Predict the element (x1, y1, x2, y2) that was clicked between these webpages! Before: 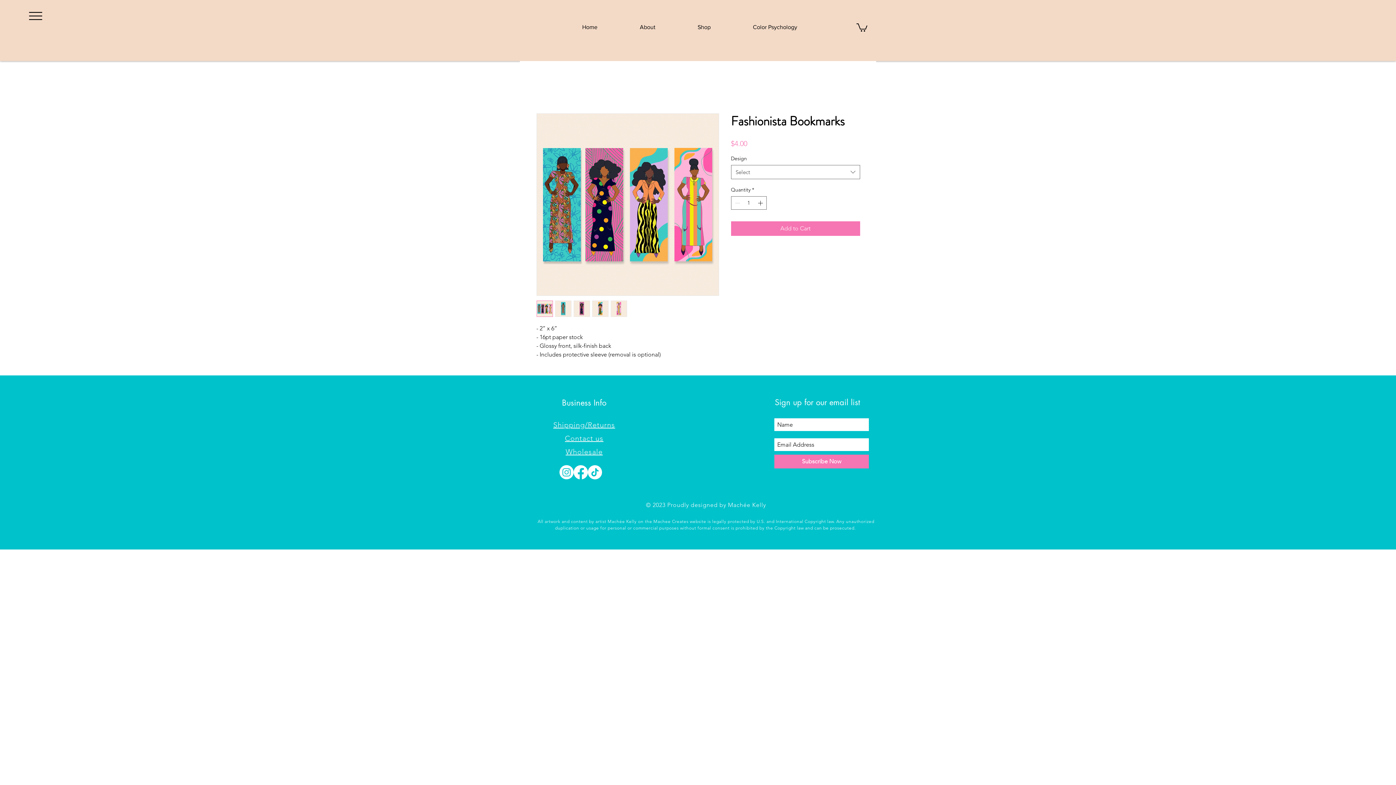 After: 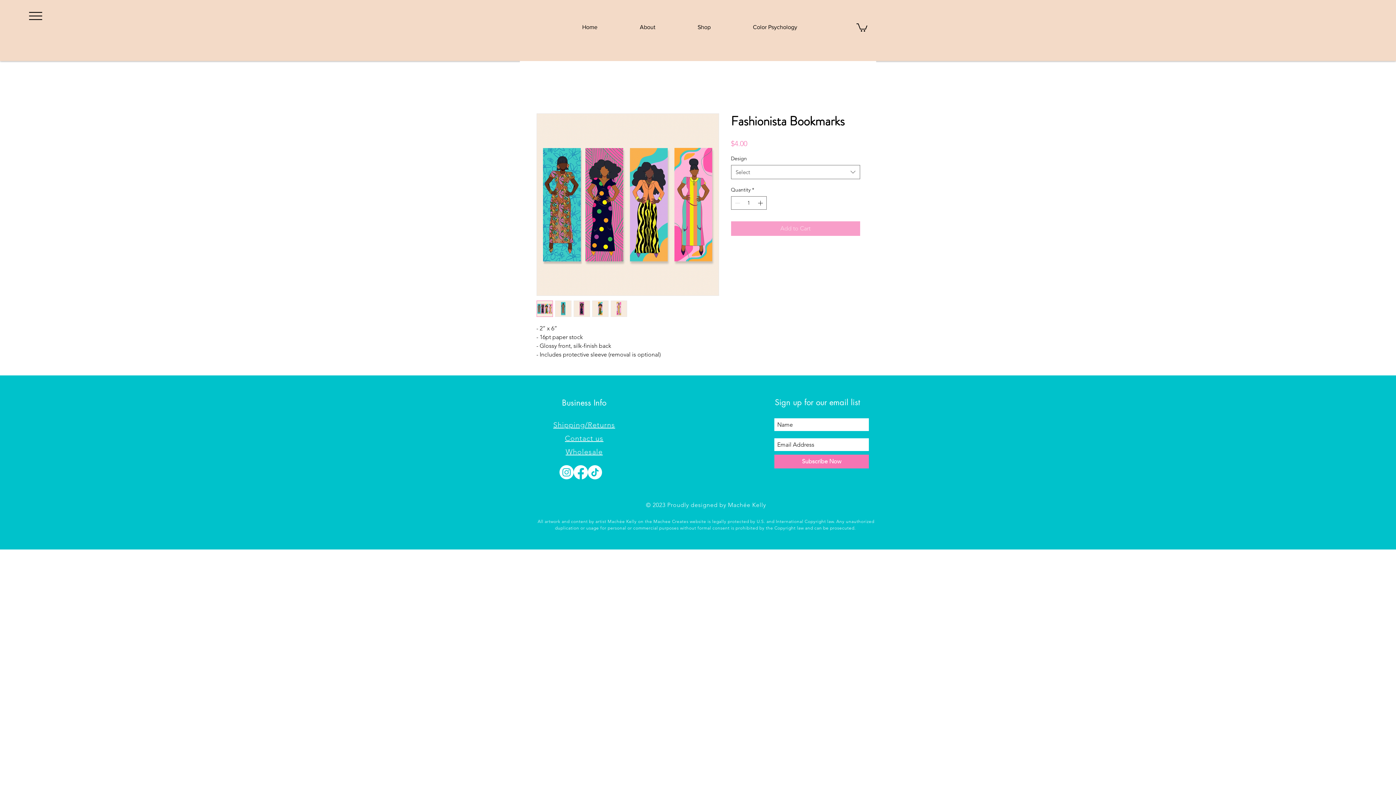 Action: label: Add to Cart bbox: (731, 221, 860, 236)